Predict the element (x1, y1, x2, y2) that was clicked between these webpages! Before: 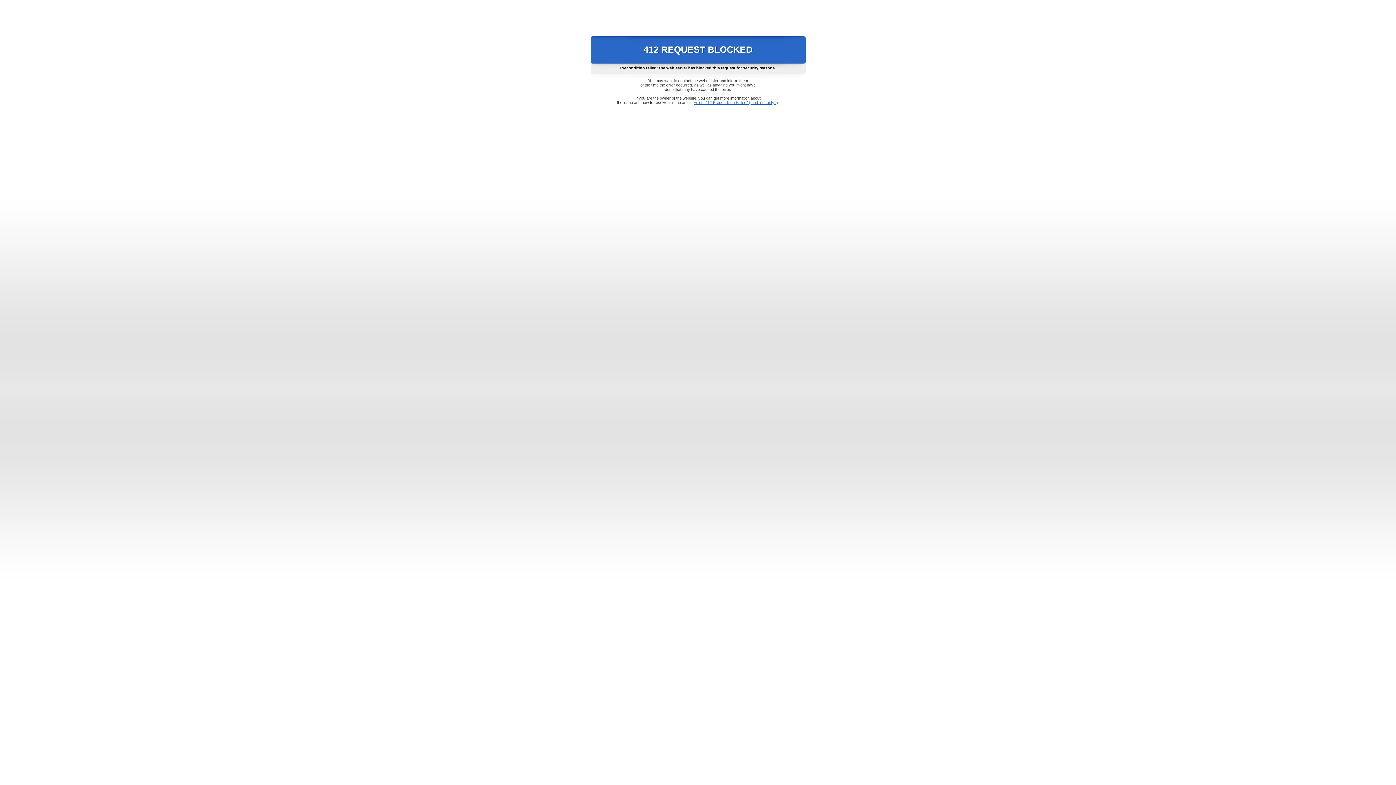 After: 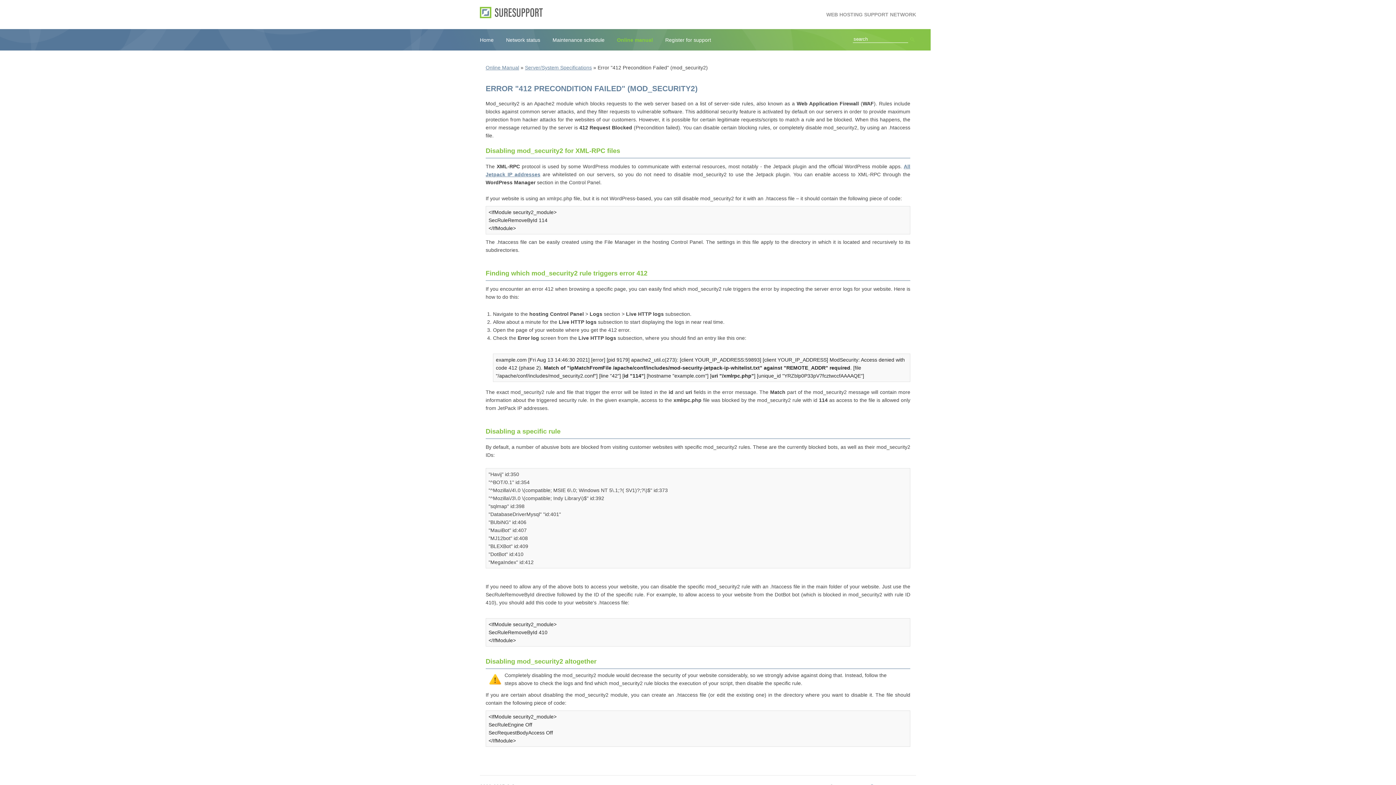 Action: bbox: (693, 100, 778, 104) label: Error "412 Precondition Failed" (mod_security2)